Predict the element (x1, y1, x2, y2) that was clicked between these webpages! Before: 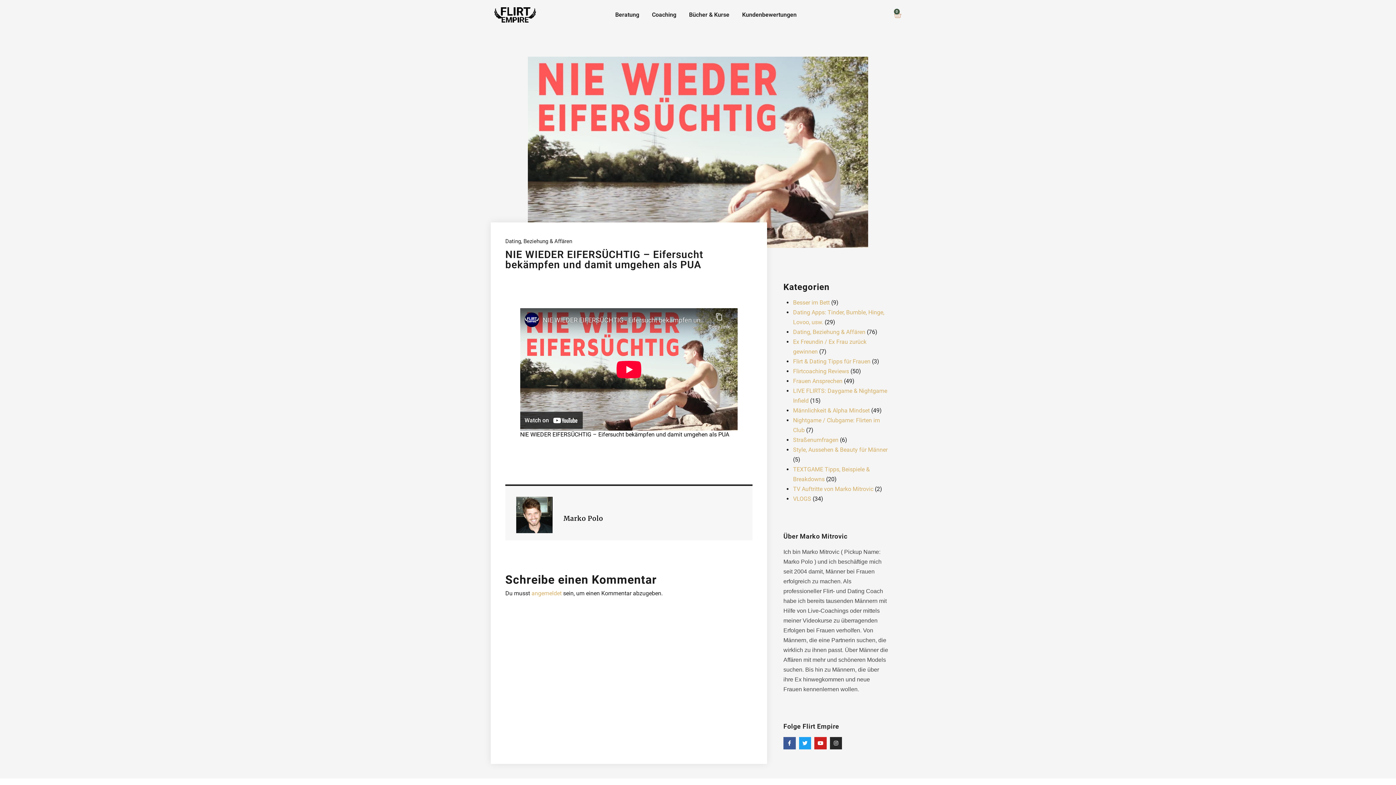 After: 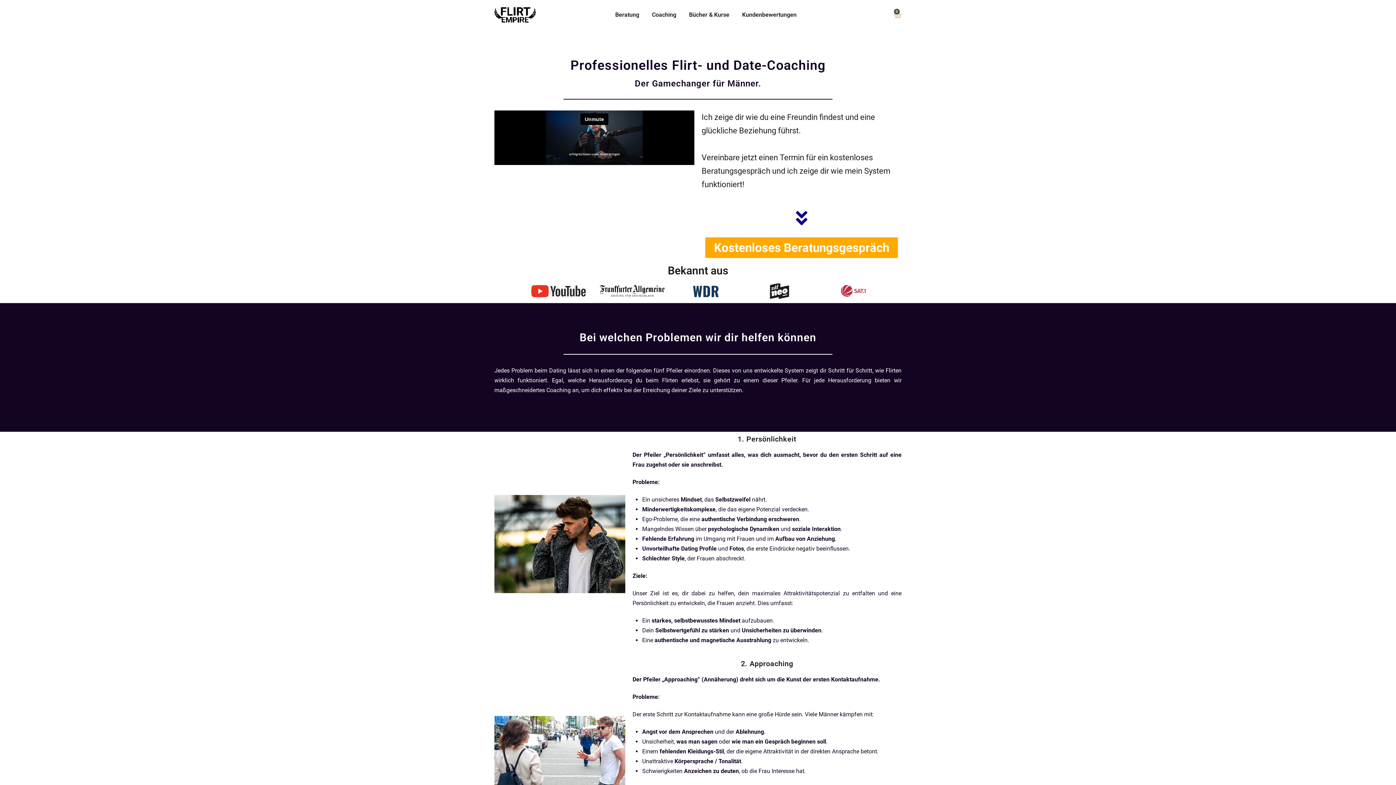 Action: bbox: (494, 7, 536, 22)